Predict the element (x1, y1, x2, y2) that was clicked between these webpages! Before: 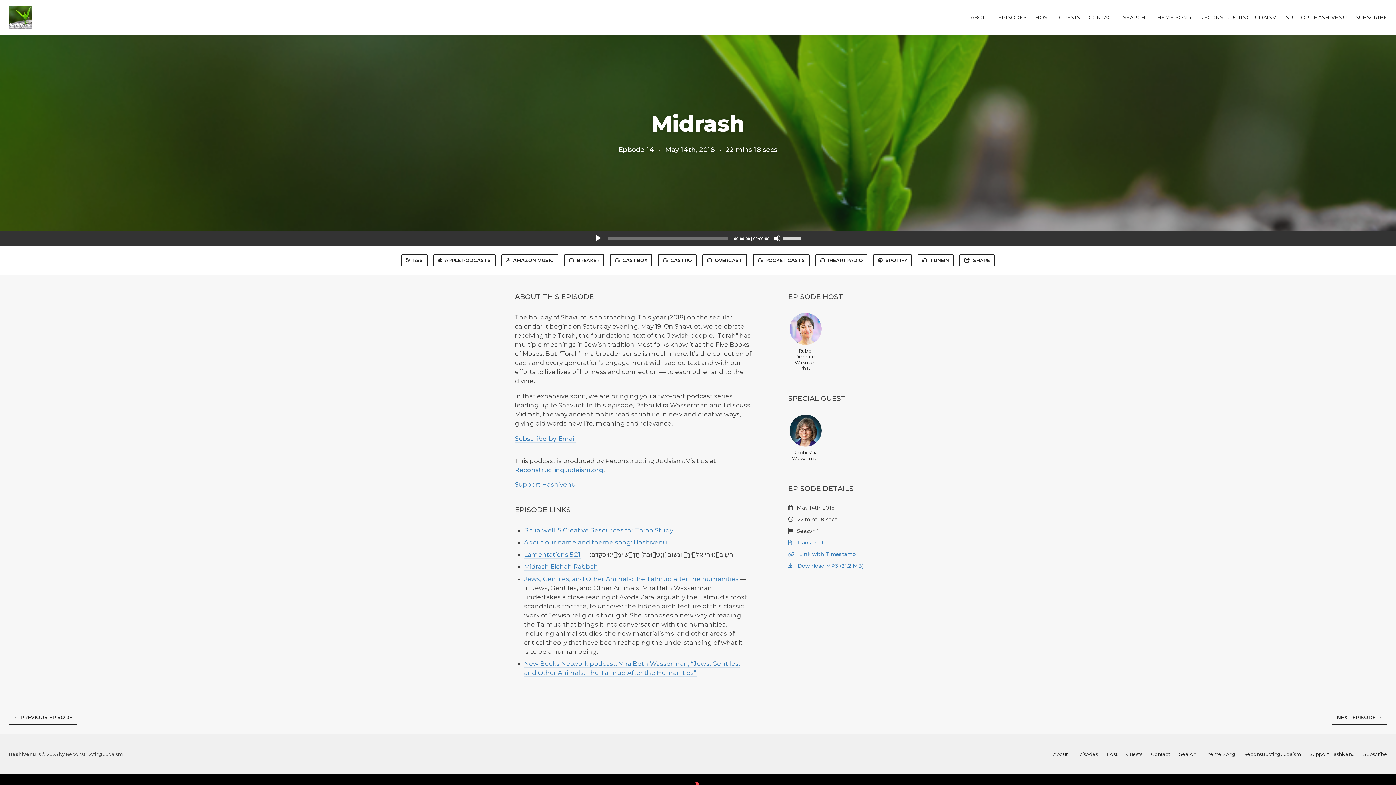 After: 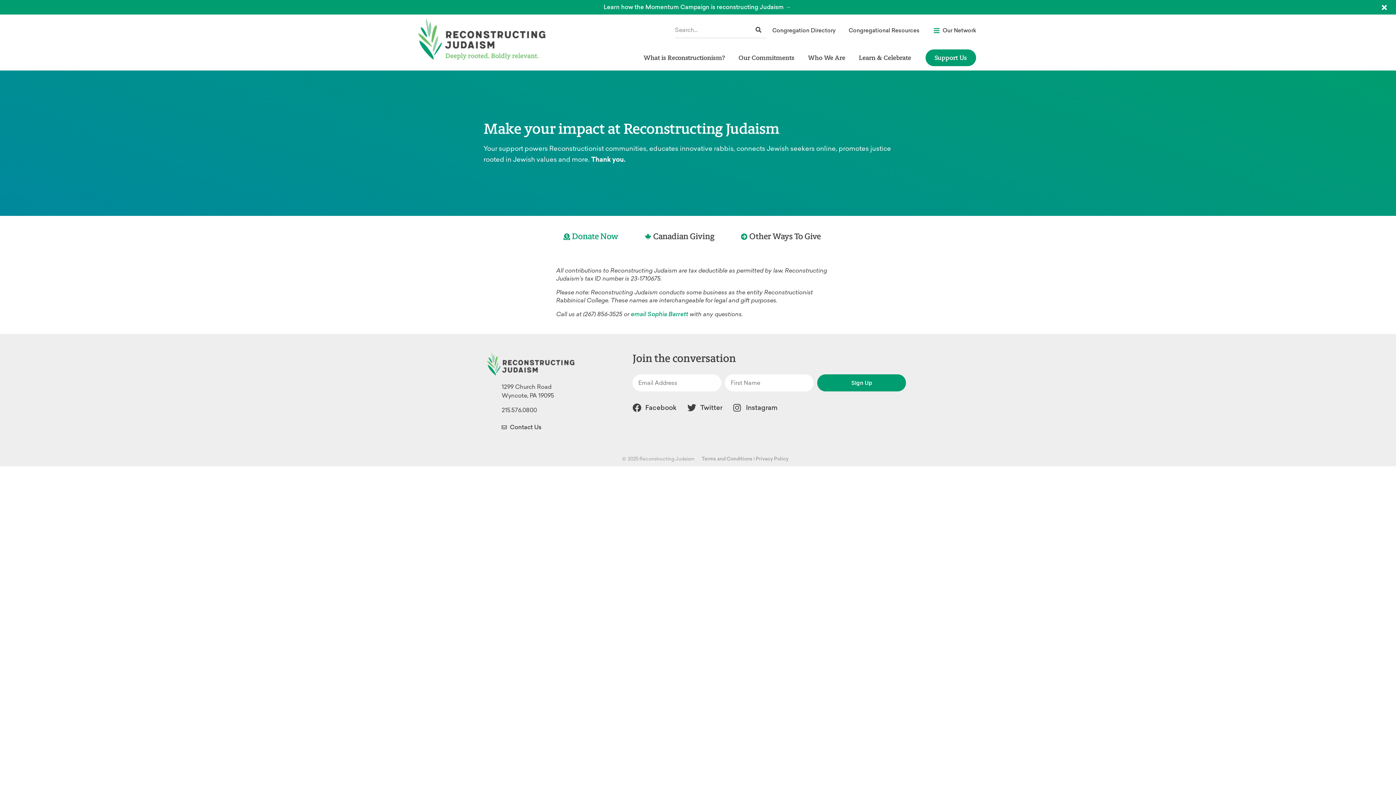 Action: bbox: (1286, 14, 1347, 20) label: SUPPORT HASHIVENU